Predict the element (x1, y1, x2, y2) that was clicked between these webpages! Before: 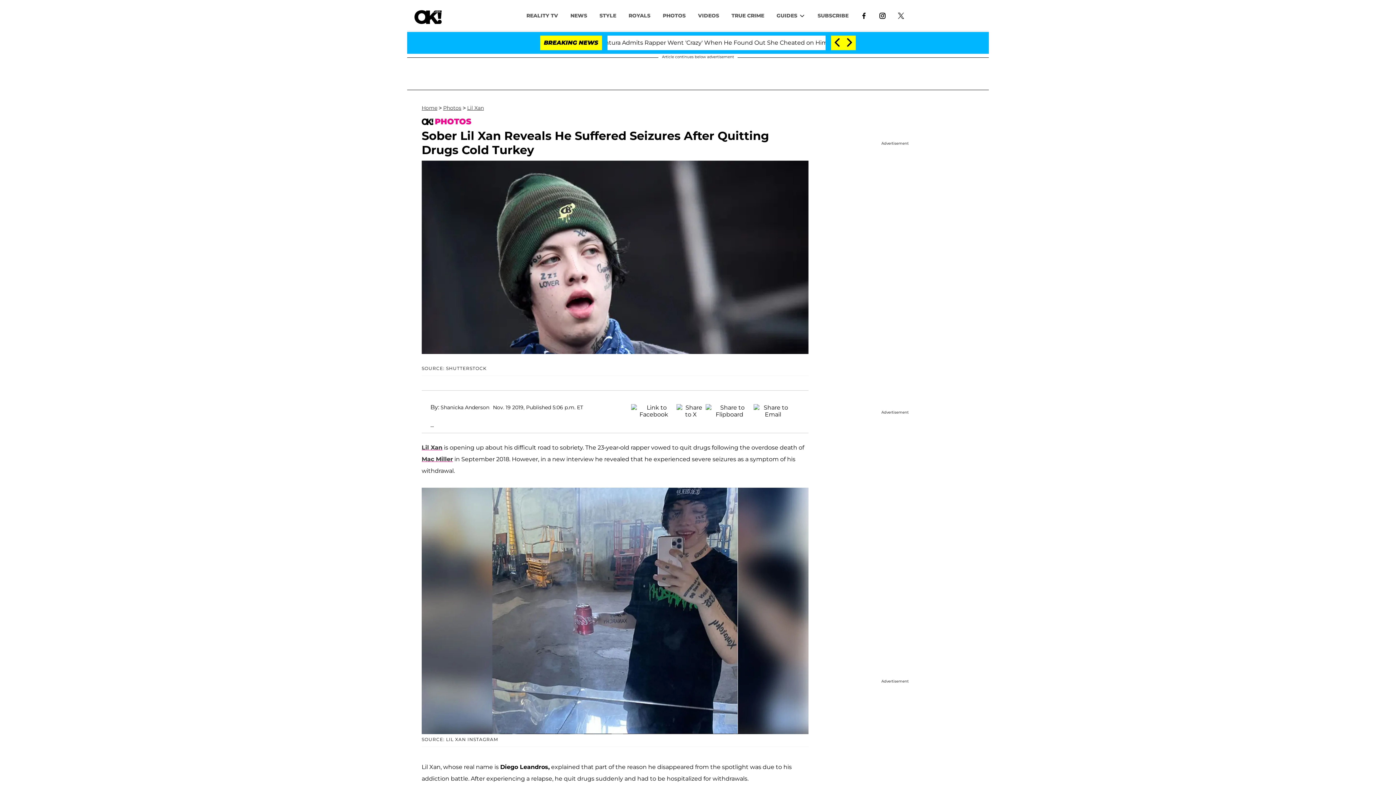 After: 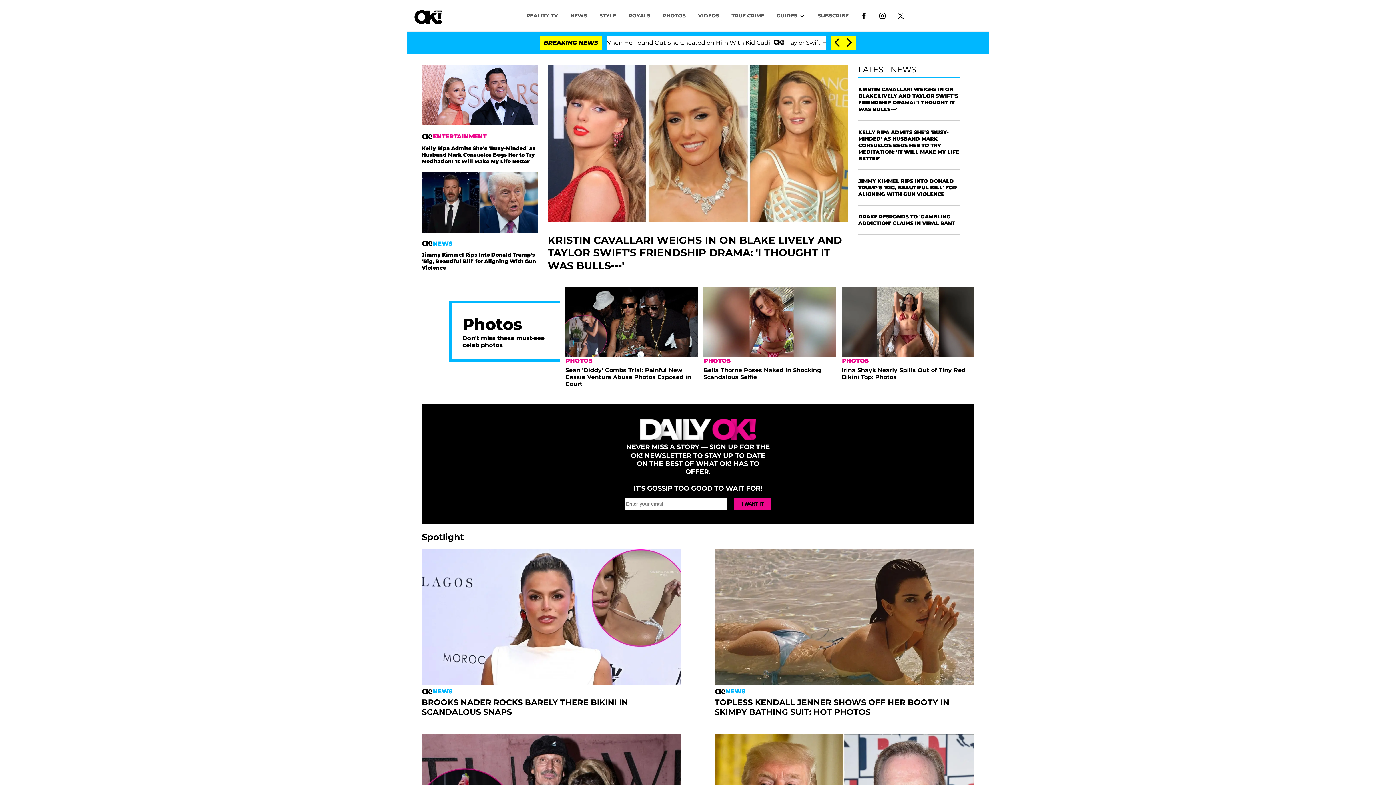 Action: label: Lil Xan bbox: (421, 444, 442, 451)